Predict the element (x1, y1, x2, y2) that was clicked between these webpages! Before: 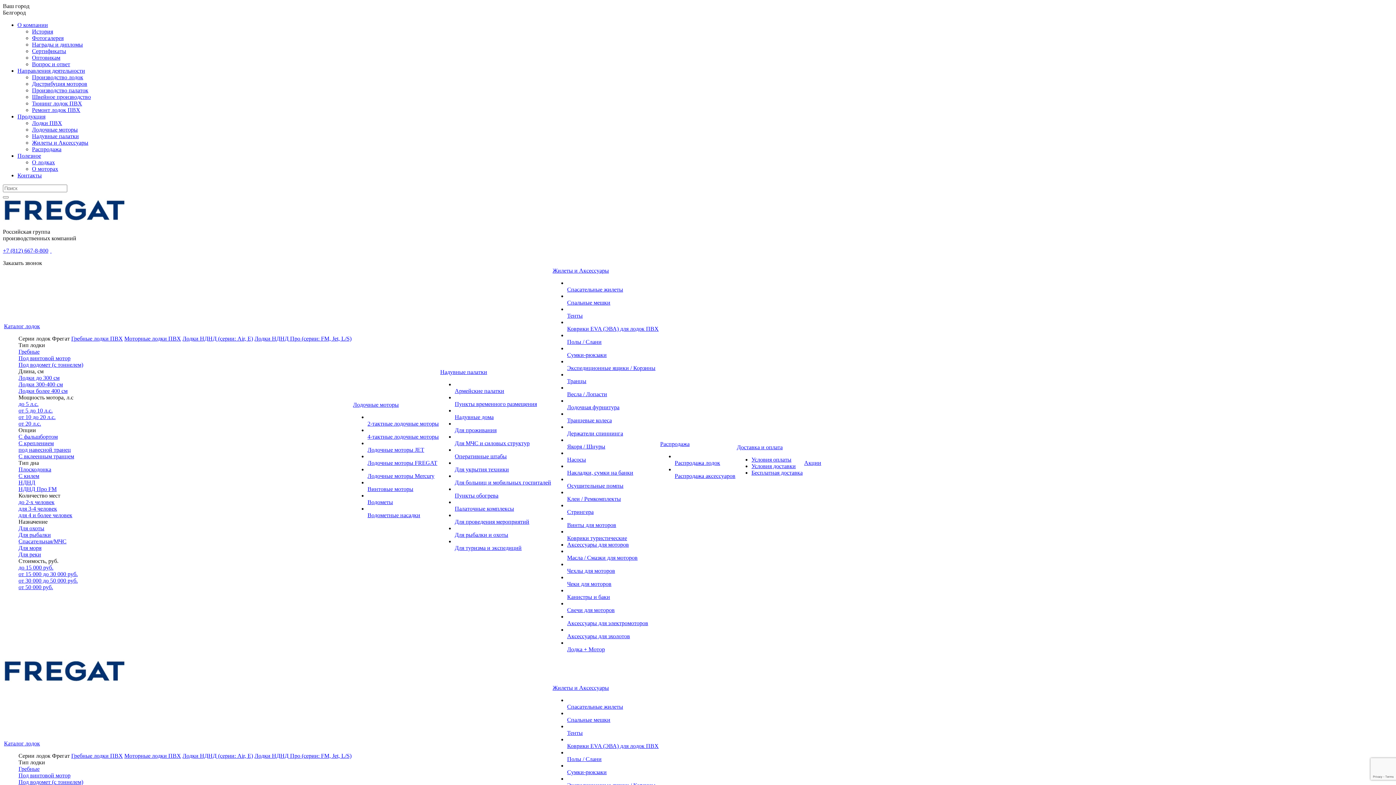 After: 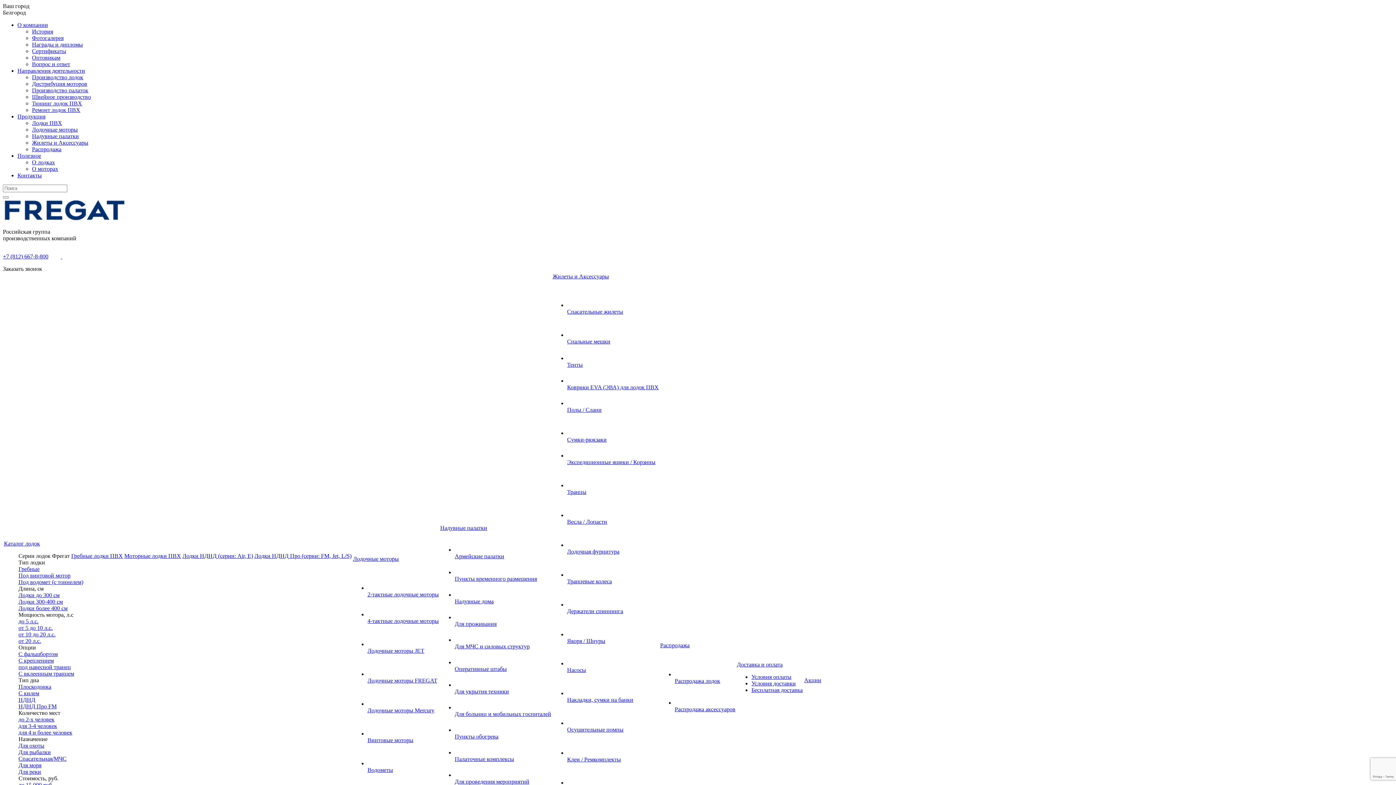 Action: bbox: (32, 41, 82, 47) label: Награды и дипломы